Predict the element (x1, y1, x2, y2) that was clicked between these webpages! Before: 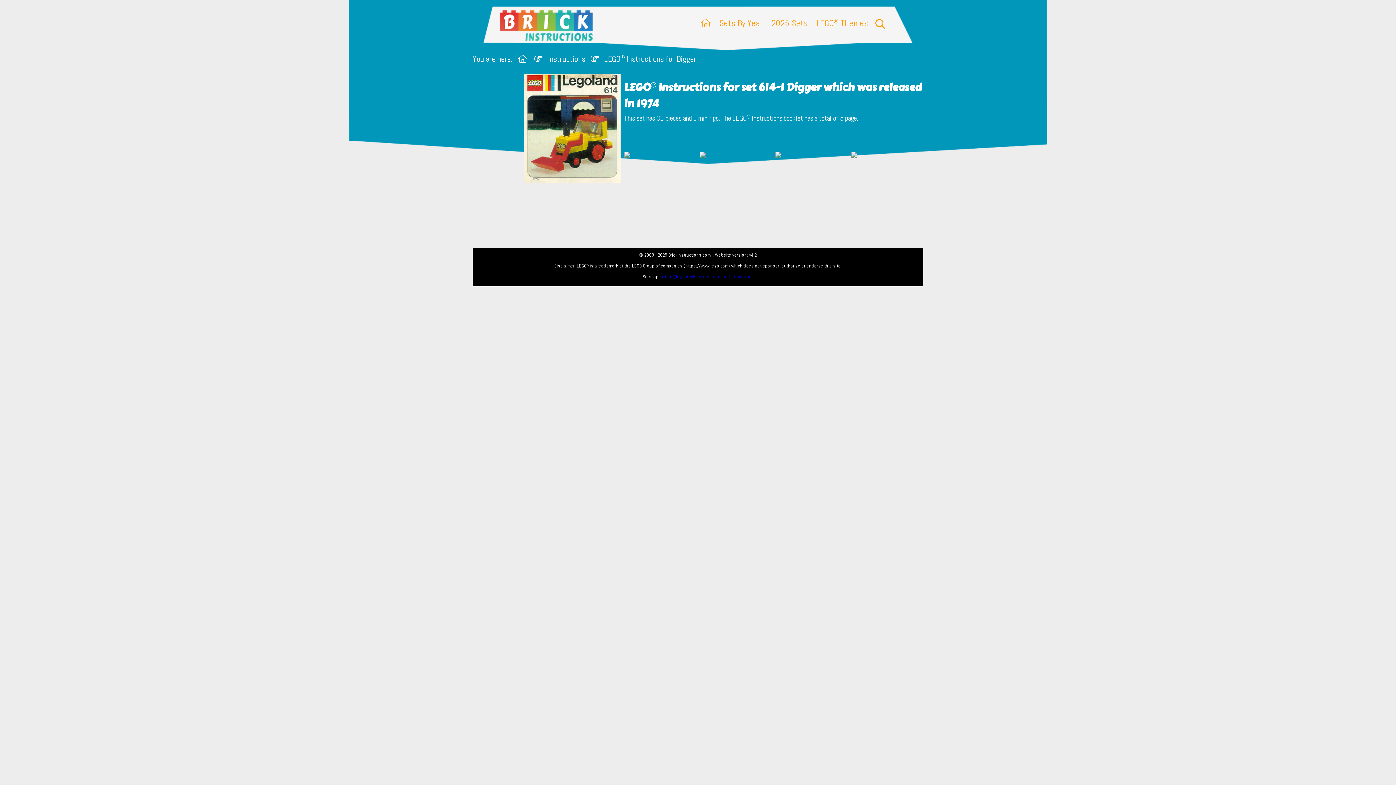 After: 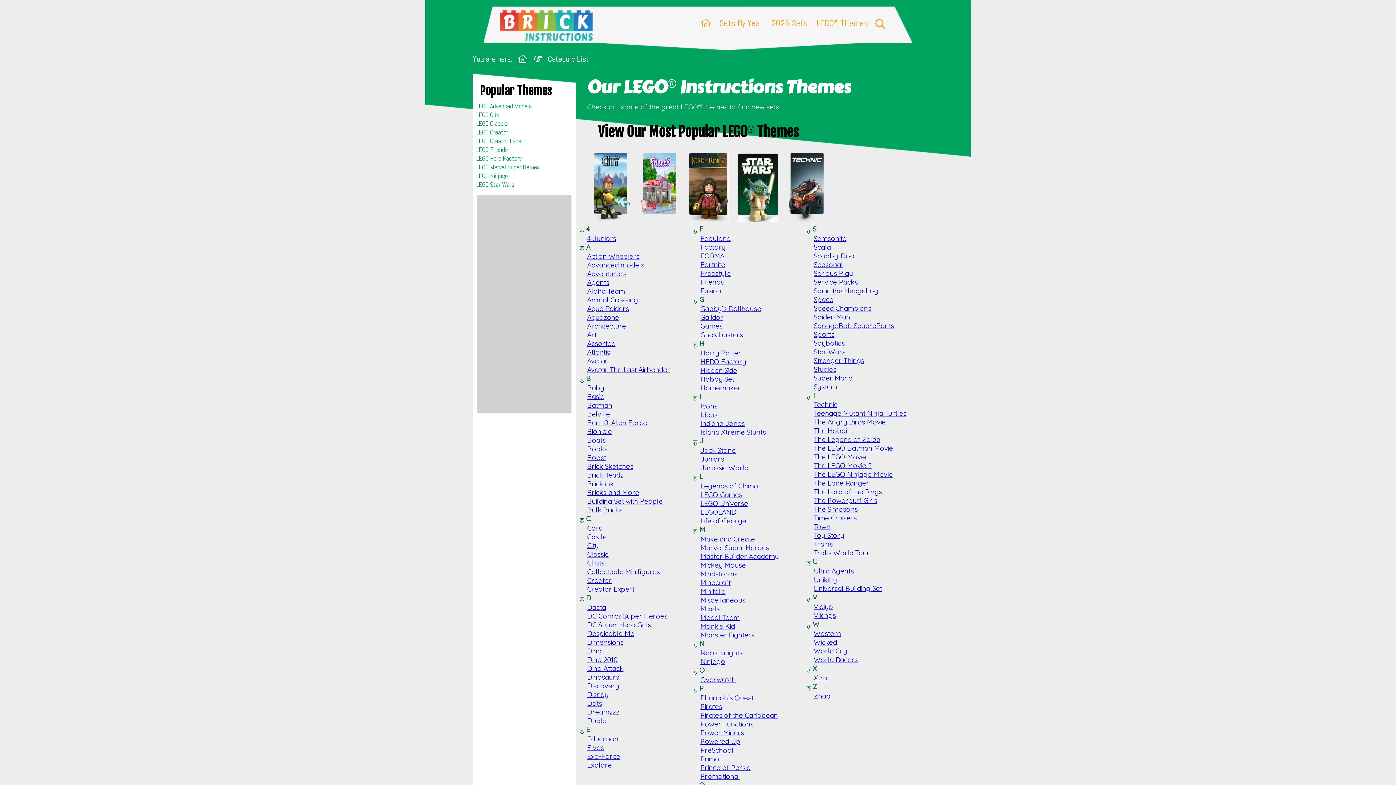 Action: bbox: (816, 17, 868, 28) label: LEGO Themes